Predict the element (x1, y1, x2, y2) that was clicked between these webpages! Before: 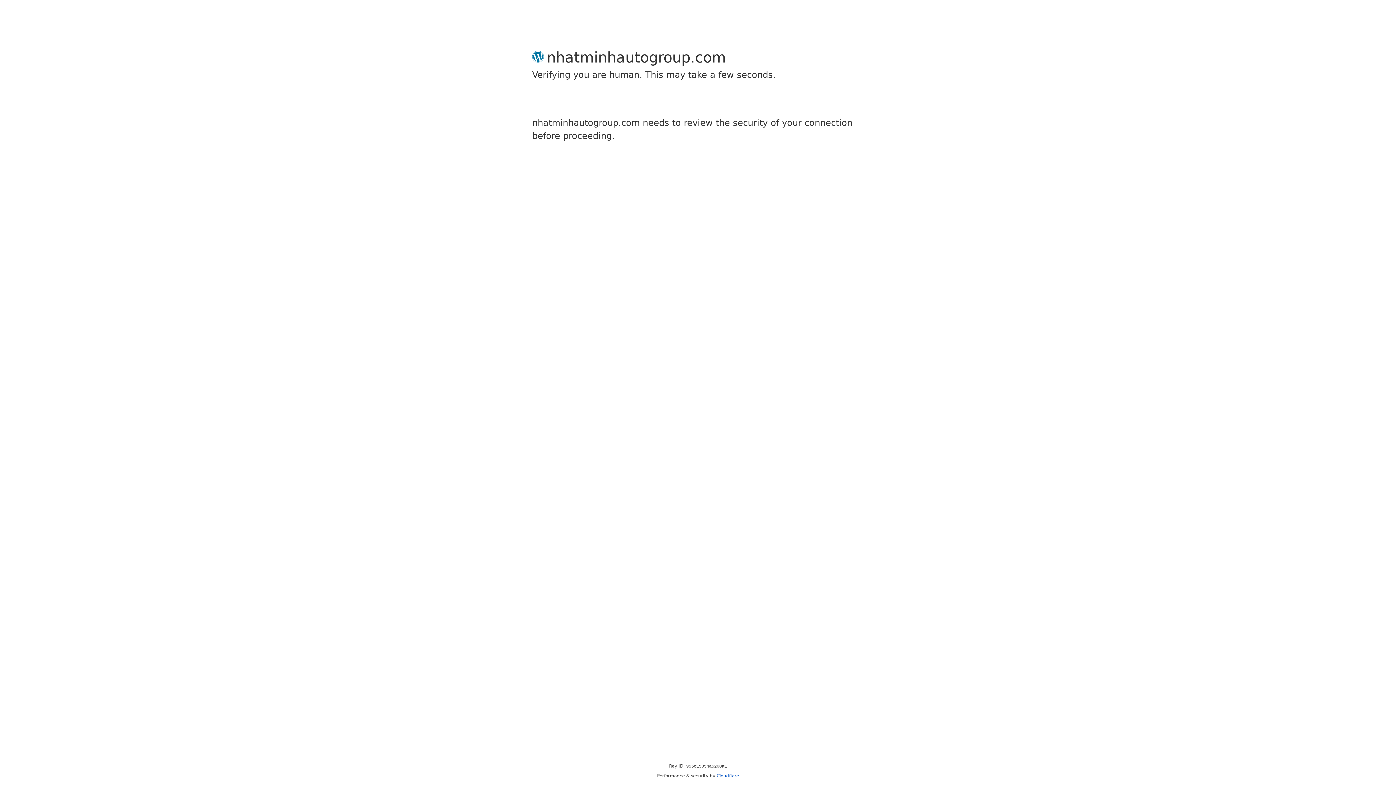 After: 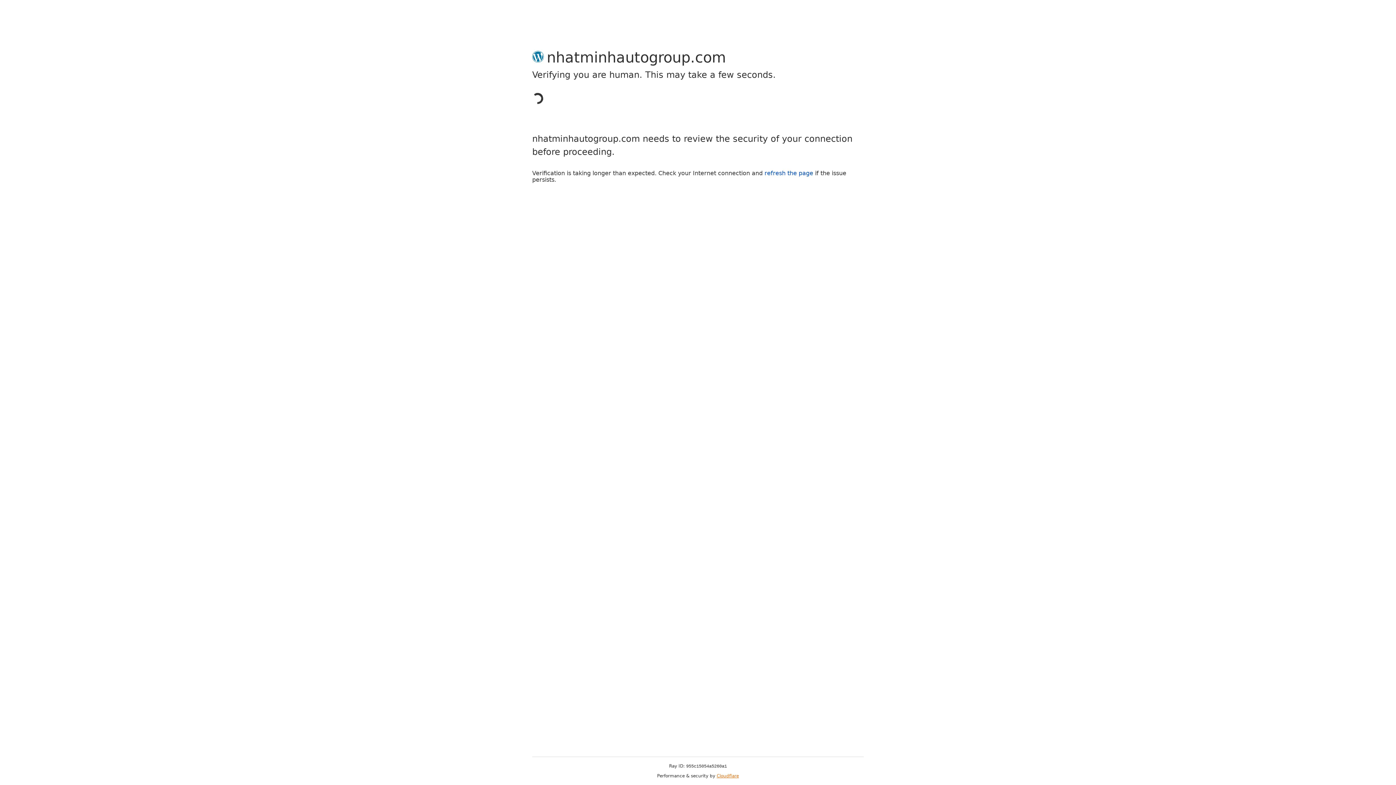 Action: bbox: (716, 773, 739, 778) label: Cloudflare